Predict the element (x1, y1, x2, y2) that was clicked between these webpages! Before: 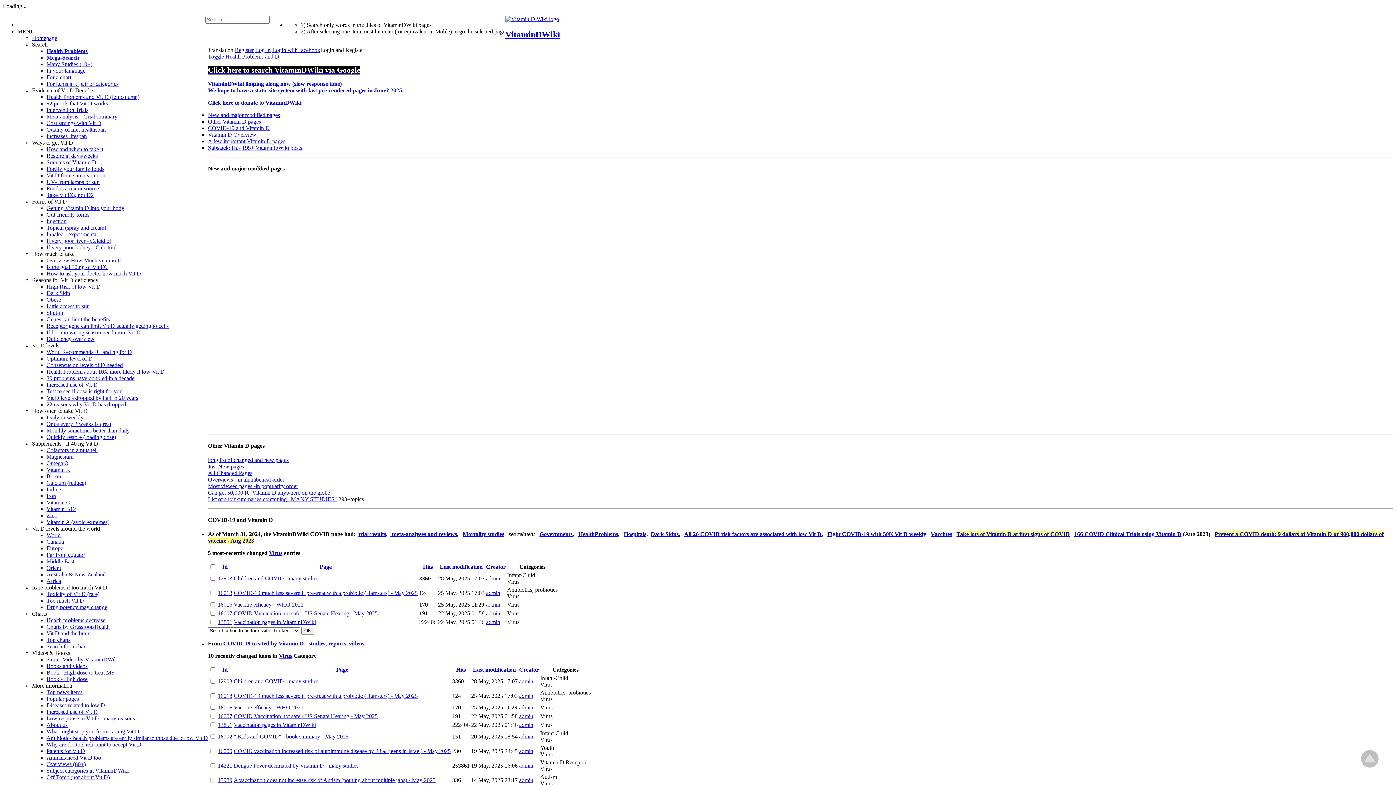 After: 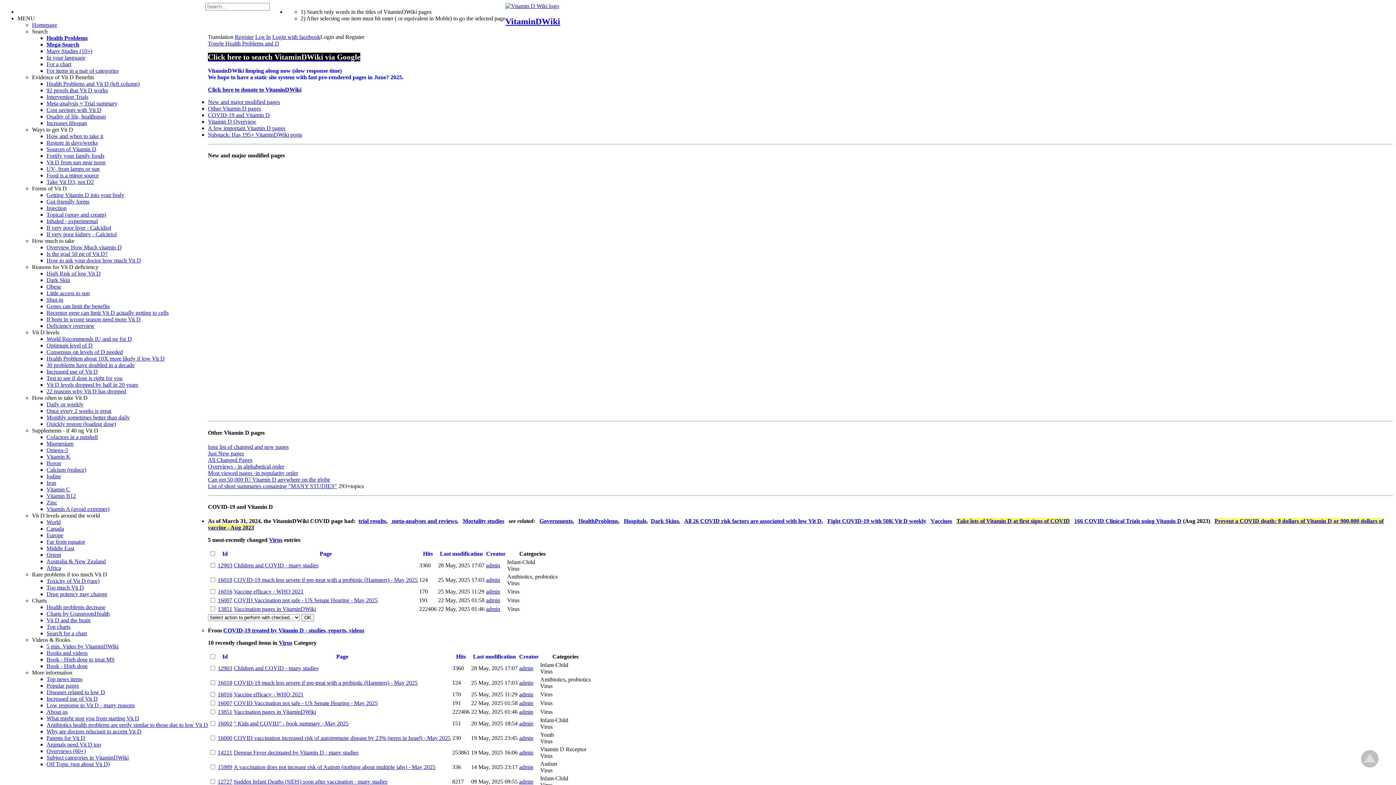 Action: bbox: (208, 457, 288, 463) label: long list of changed and new pages